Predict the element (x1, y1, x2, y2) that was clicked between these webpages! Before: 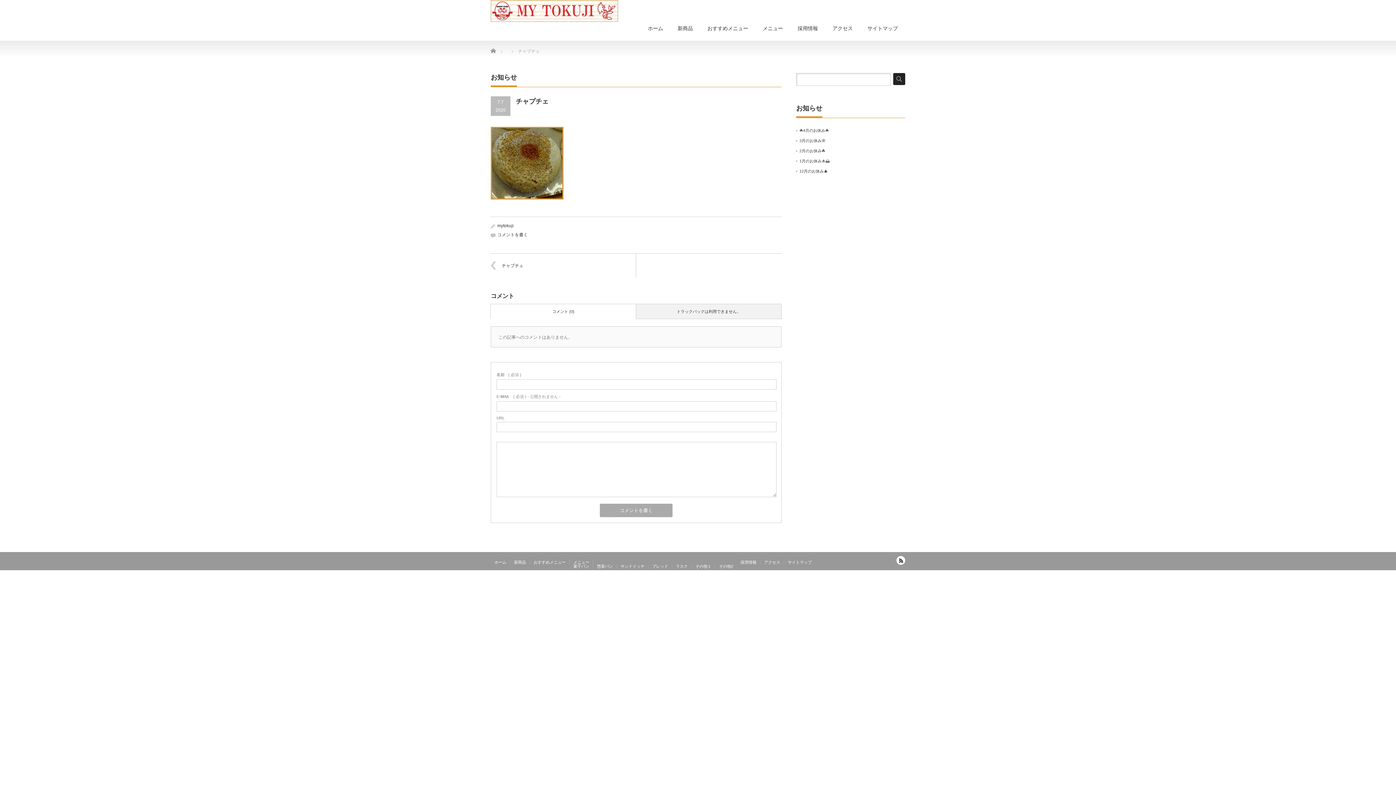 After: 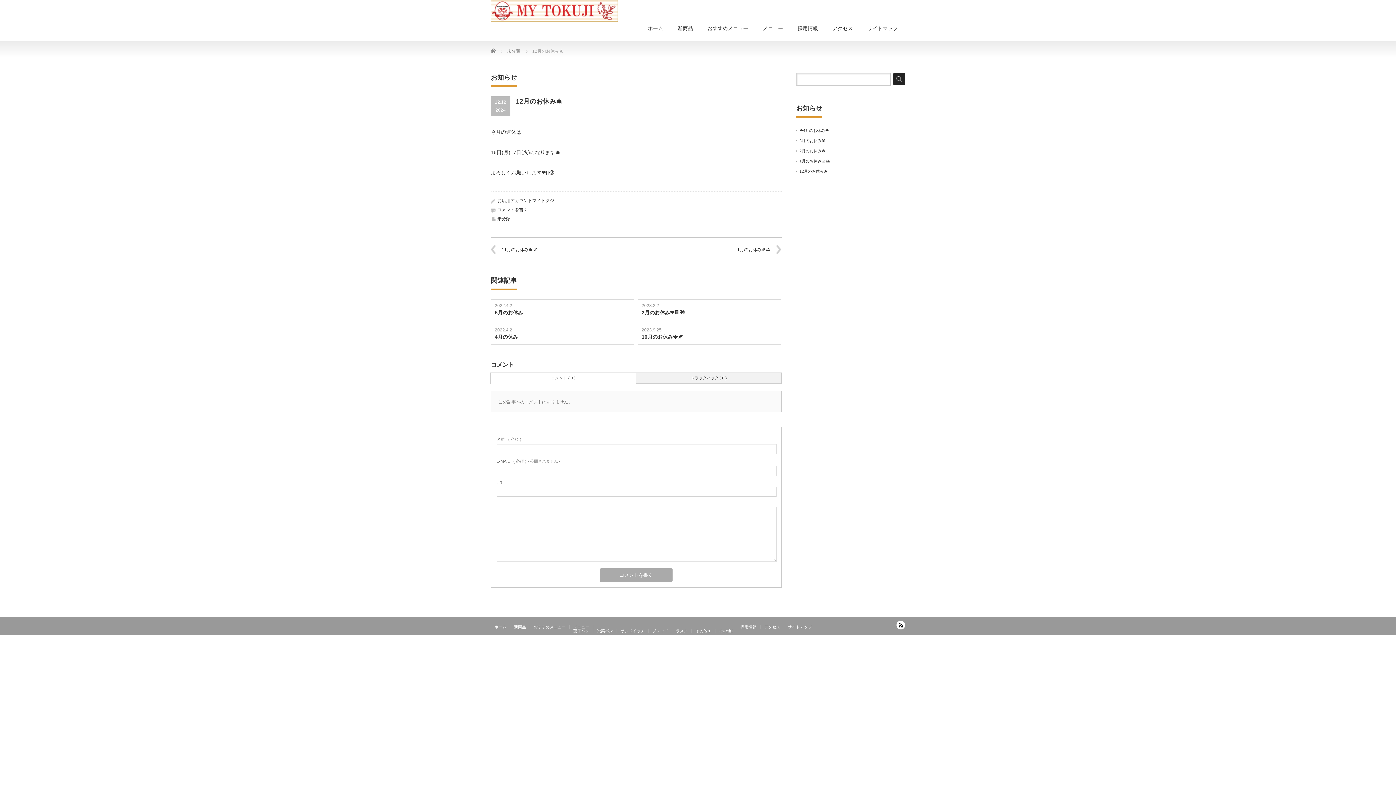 Action: bbox: (799, 169, 828, 173) label: 12月のお休み🎄